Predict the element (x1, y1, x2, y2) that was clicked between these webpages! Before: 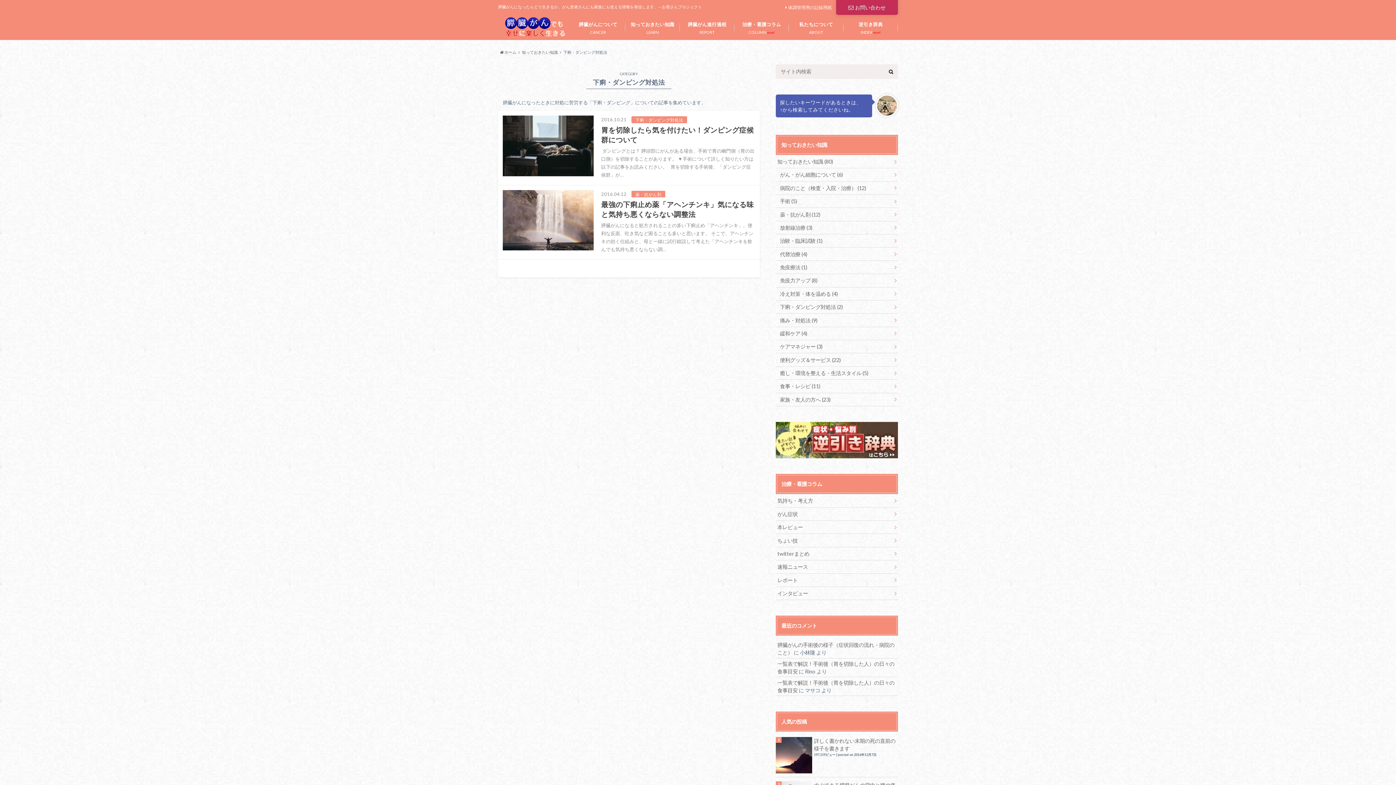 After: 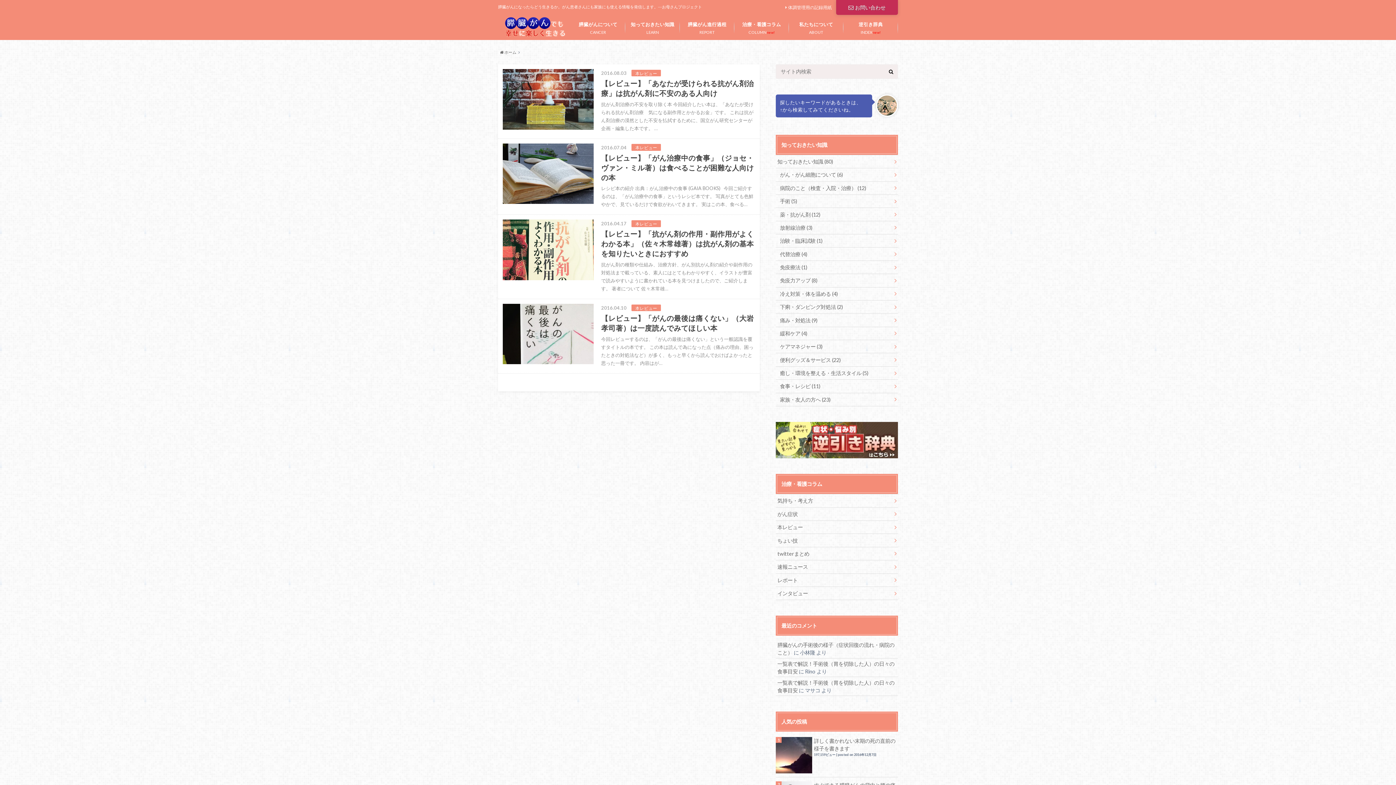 Action: bbox: (776, 521, 898, 533) label: 本レビュー